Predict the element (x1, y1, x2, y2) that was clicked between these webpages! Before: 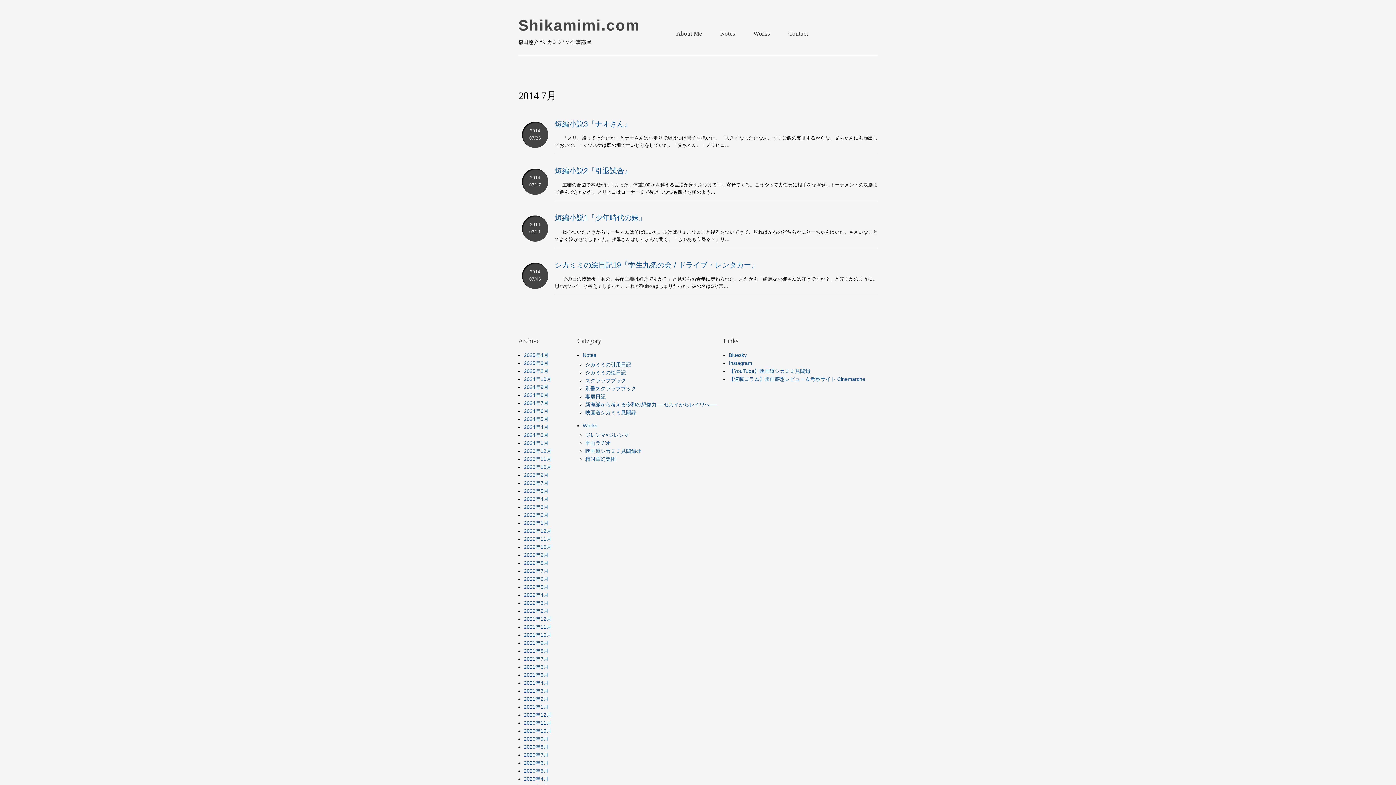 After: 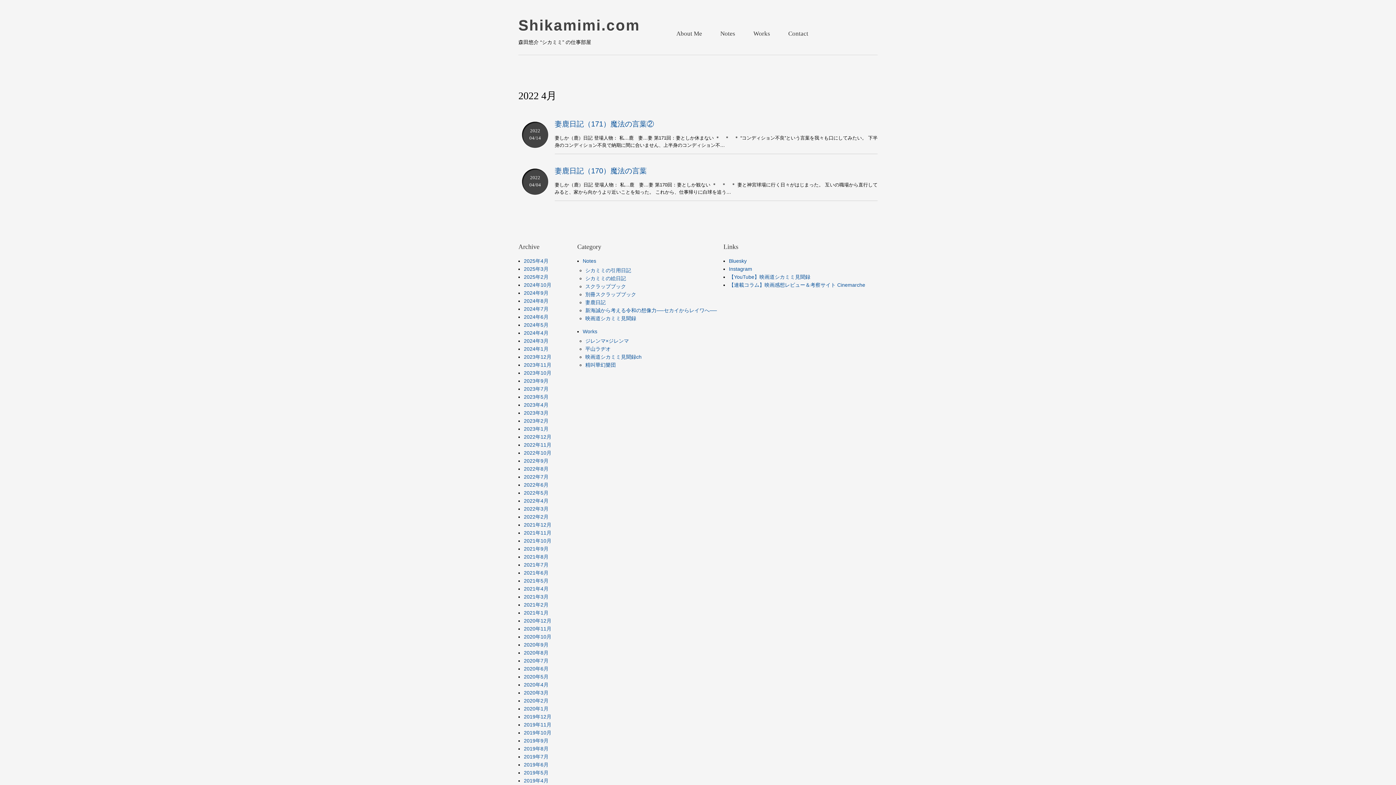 Action: label: 2022年4月 bbox: (524, 592, 548, 598)